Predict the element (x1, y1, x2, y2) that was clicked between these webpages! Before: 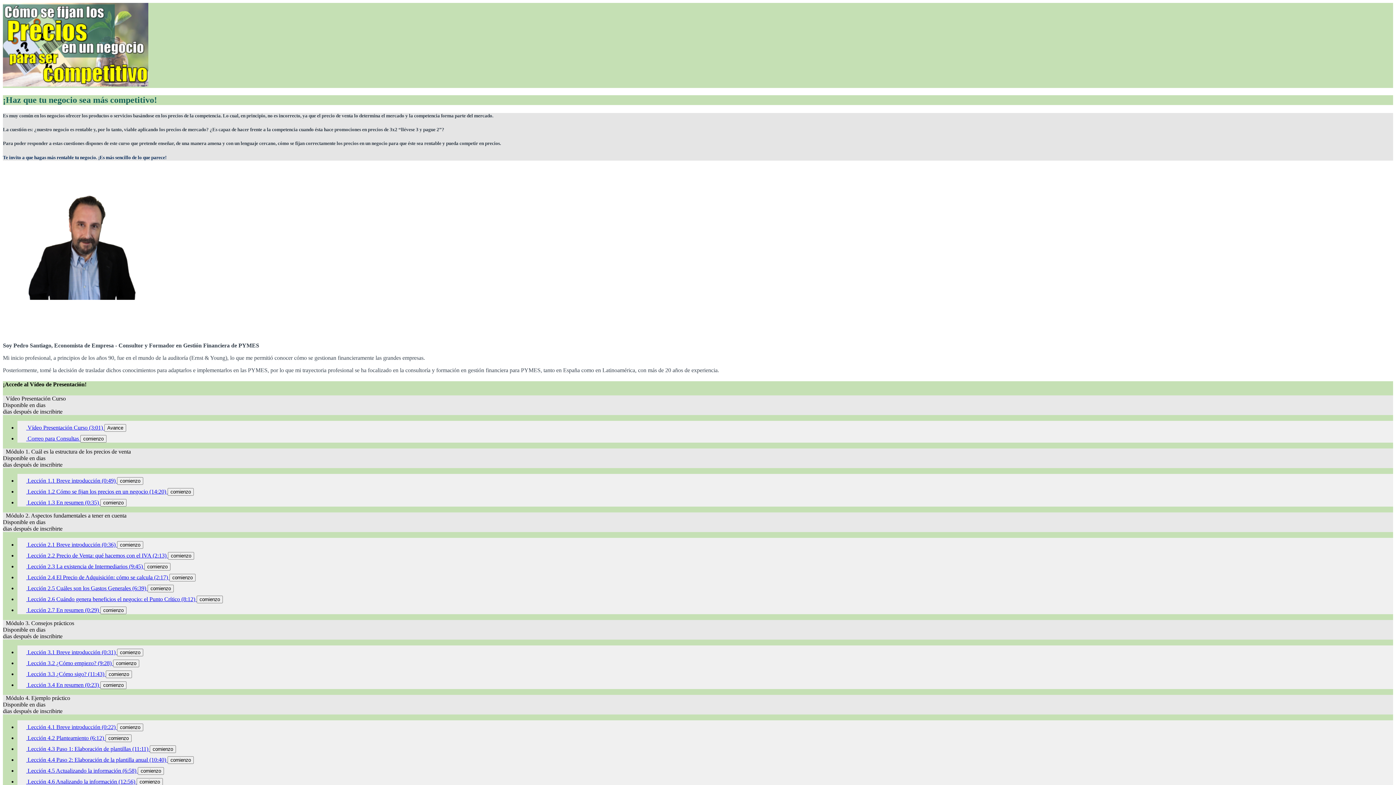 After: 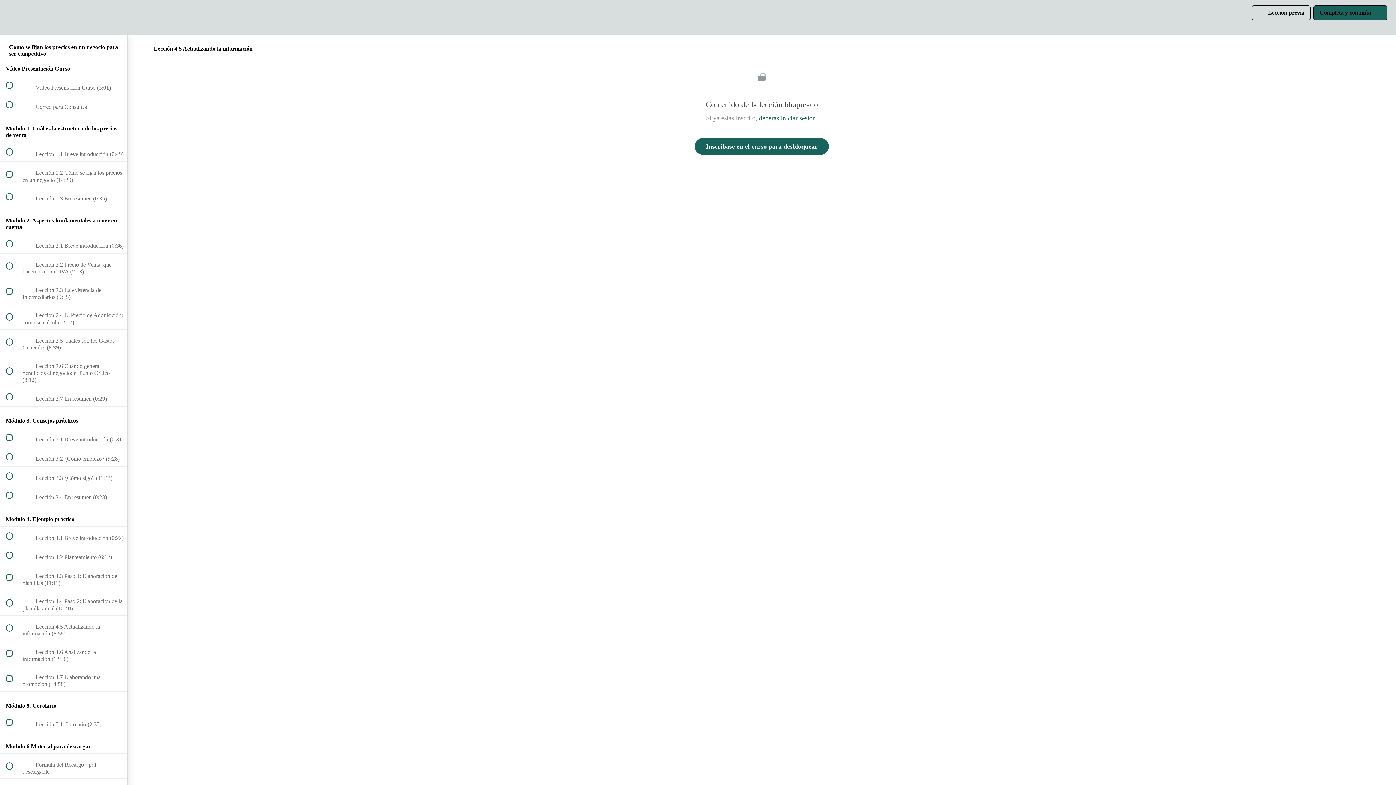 Action: label: comienzo bbox: (137, 767, 164, 775)